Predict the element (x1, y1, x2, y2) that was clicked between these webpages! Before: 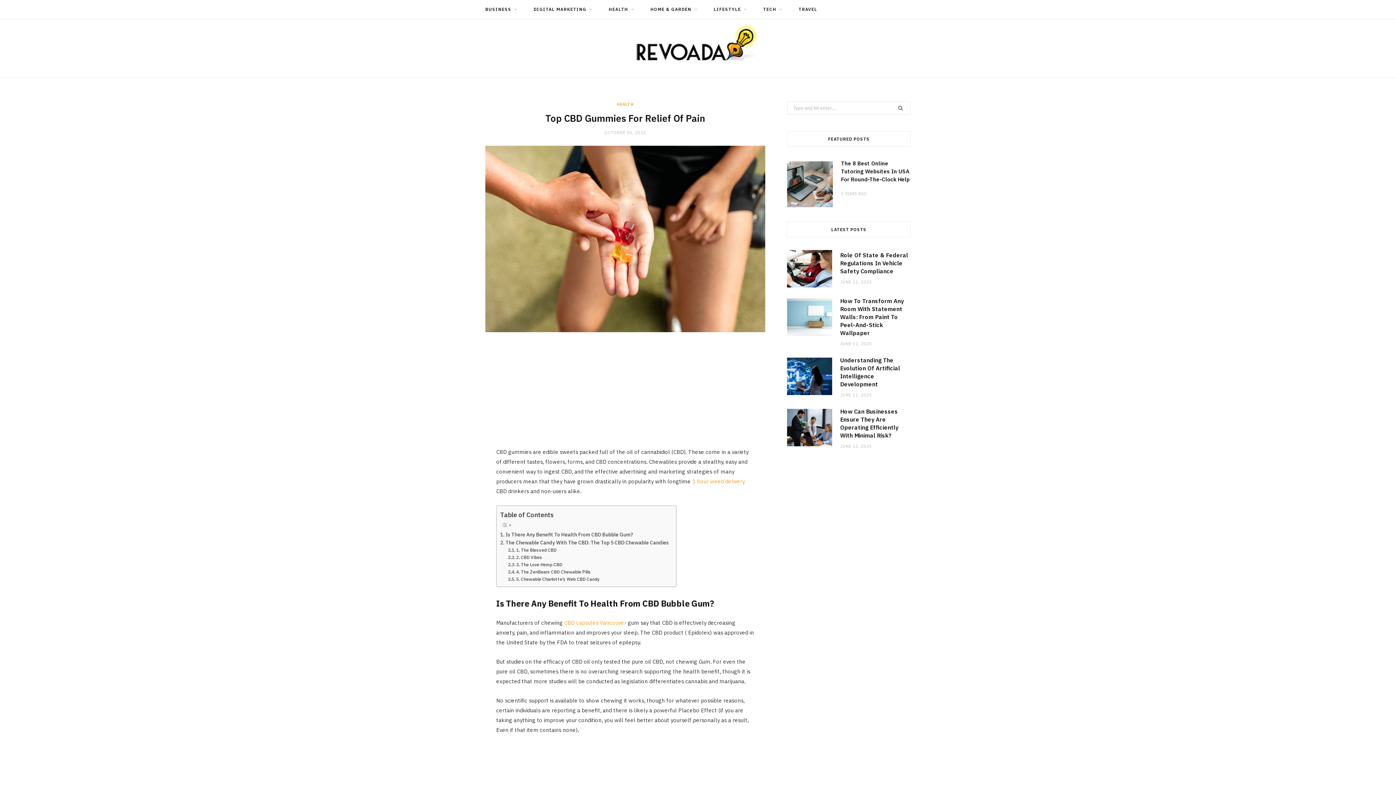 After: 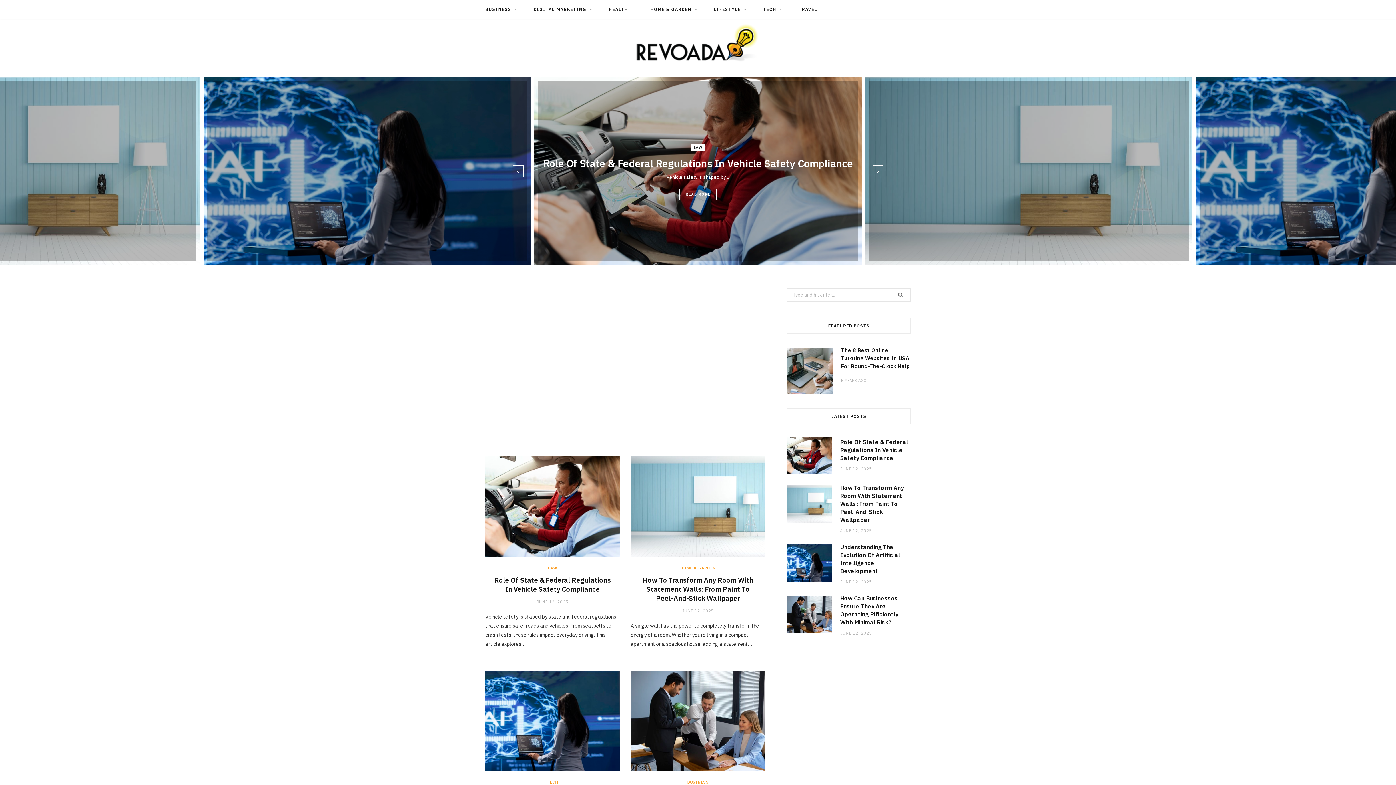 Action: bbox: (634, 18, 761, 66)